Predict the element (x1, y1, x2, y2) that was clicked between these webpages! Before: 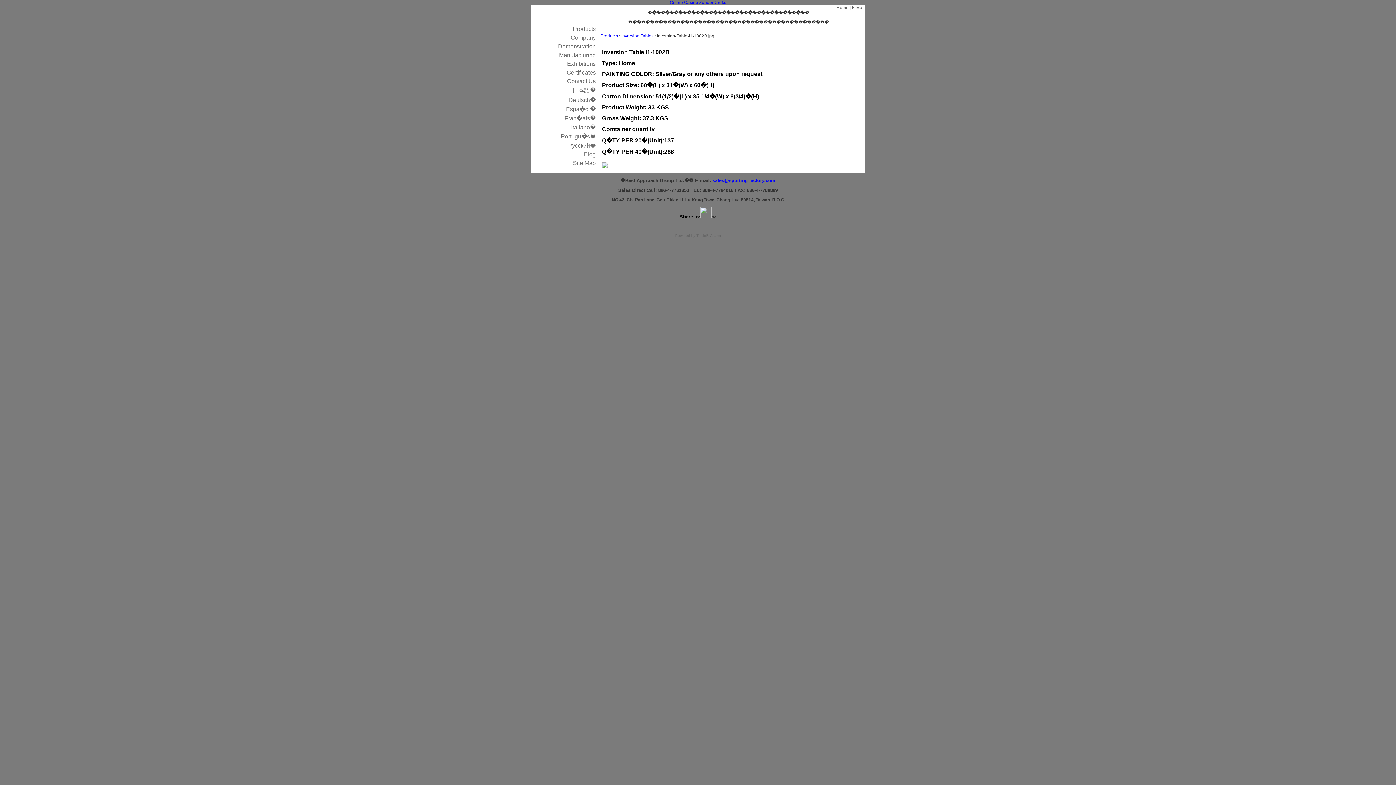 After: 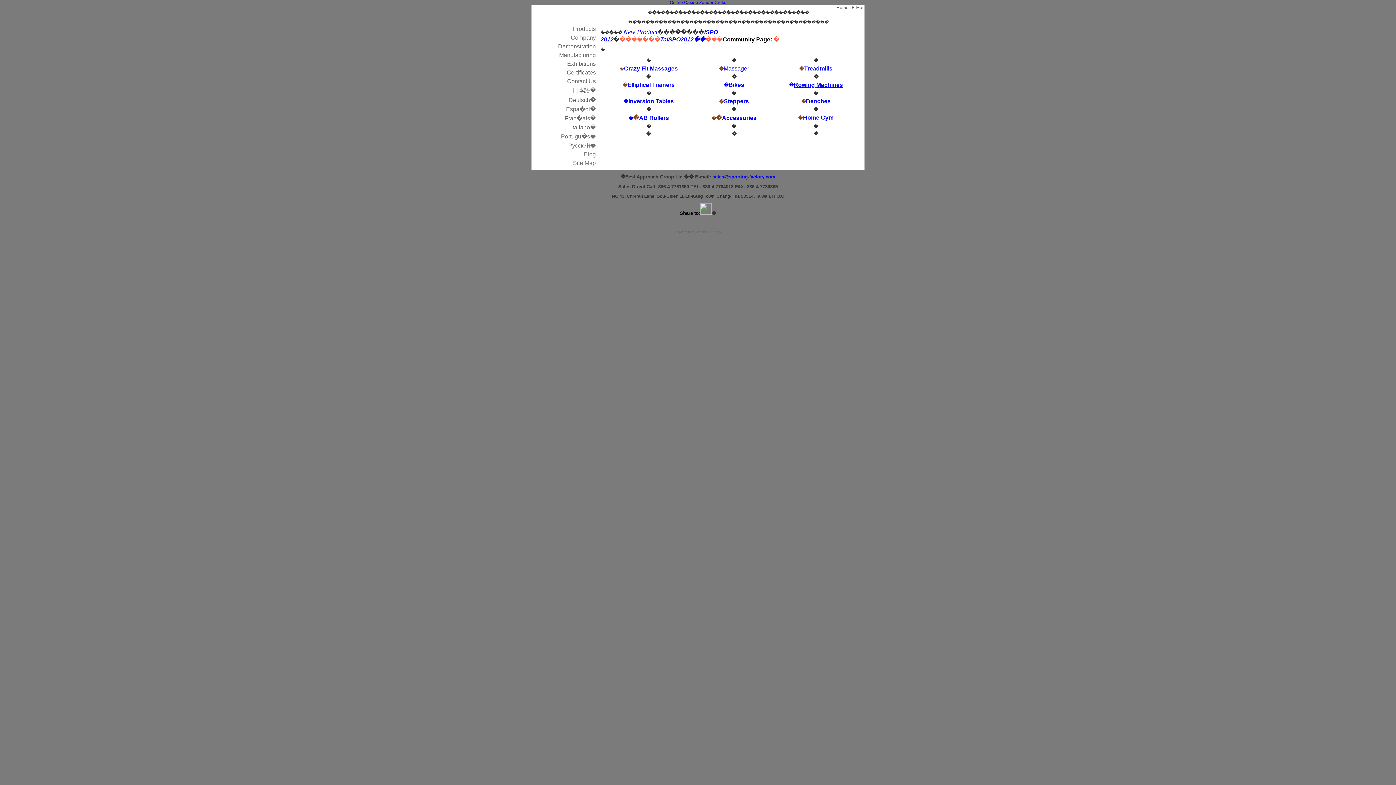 Action: label: Home bbox: (836, 5, 848, 10)